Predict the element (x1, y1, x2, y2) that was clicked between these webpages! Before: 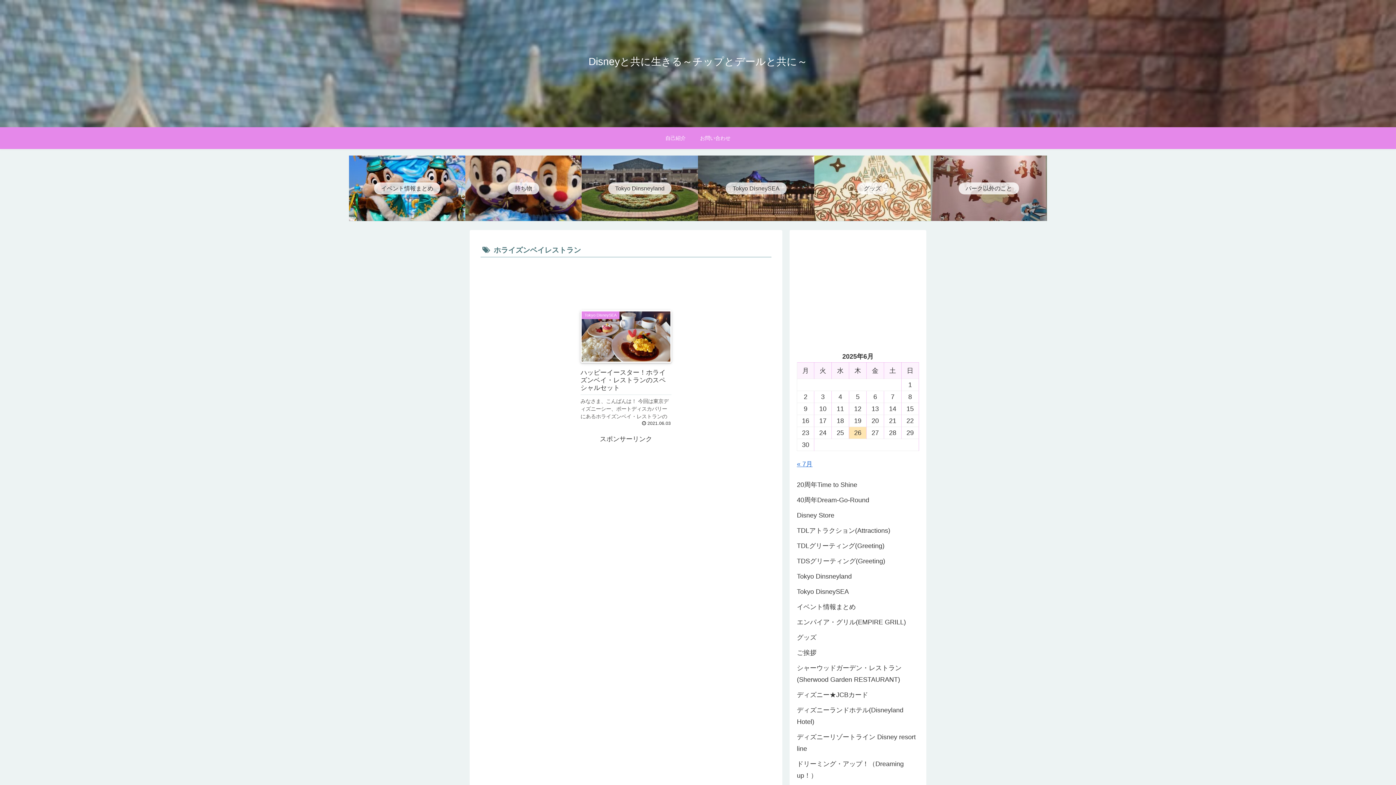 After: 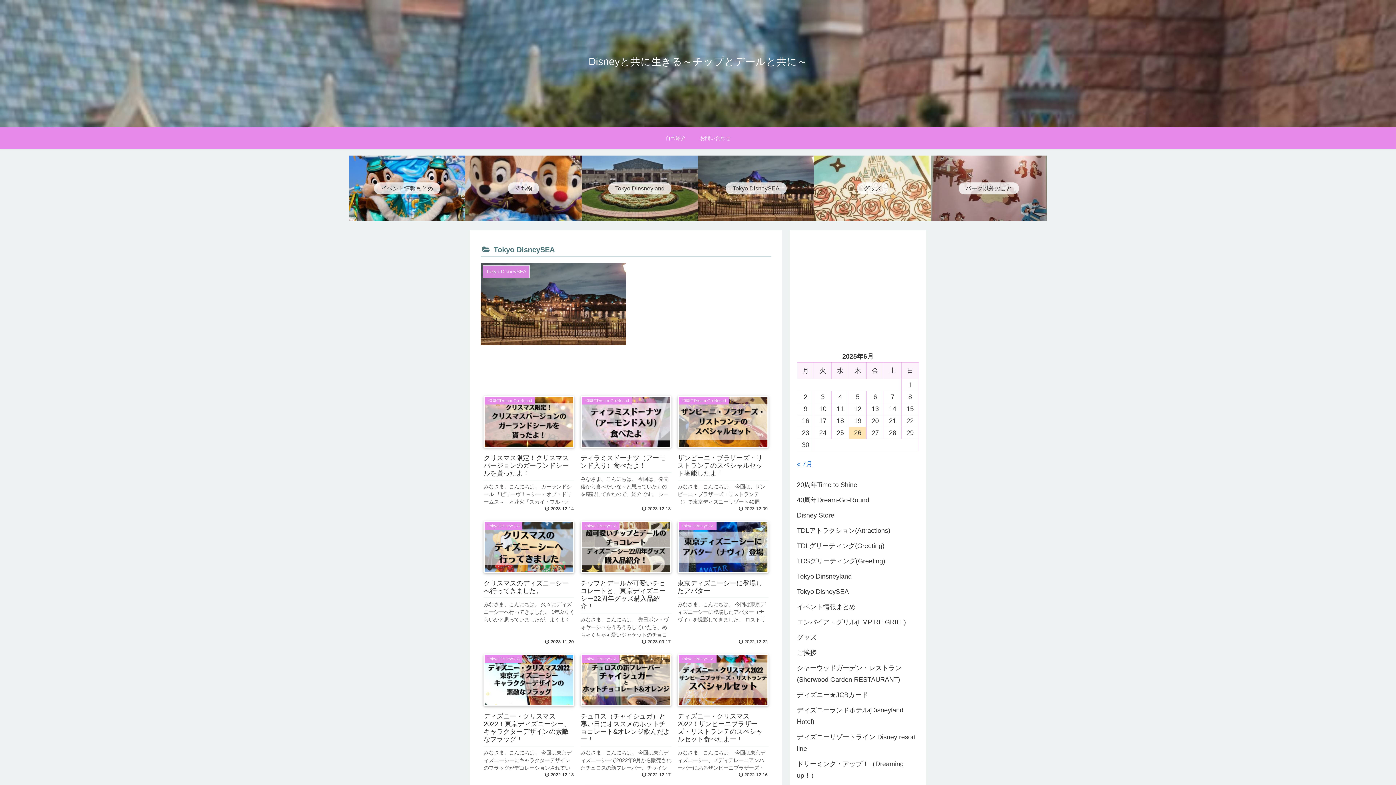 Action: label: Tokyo DisneySEA bbox: (797, 584, 919, 599)